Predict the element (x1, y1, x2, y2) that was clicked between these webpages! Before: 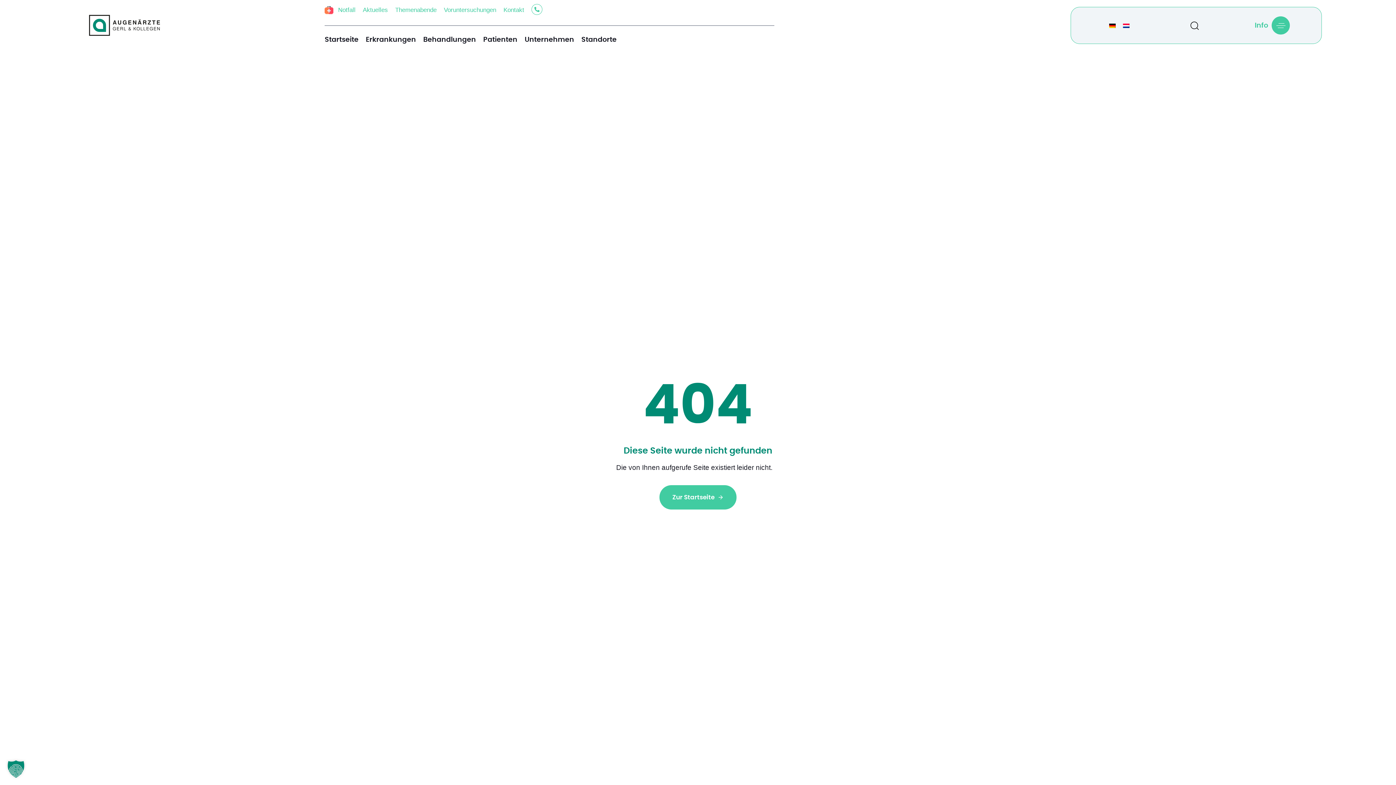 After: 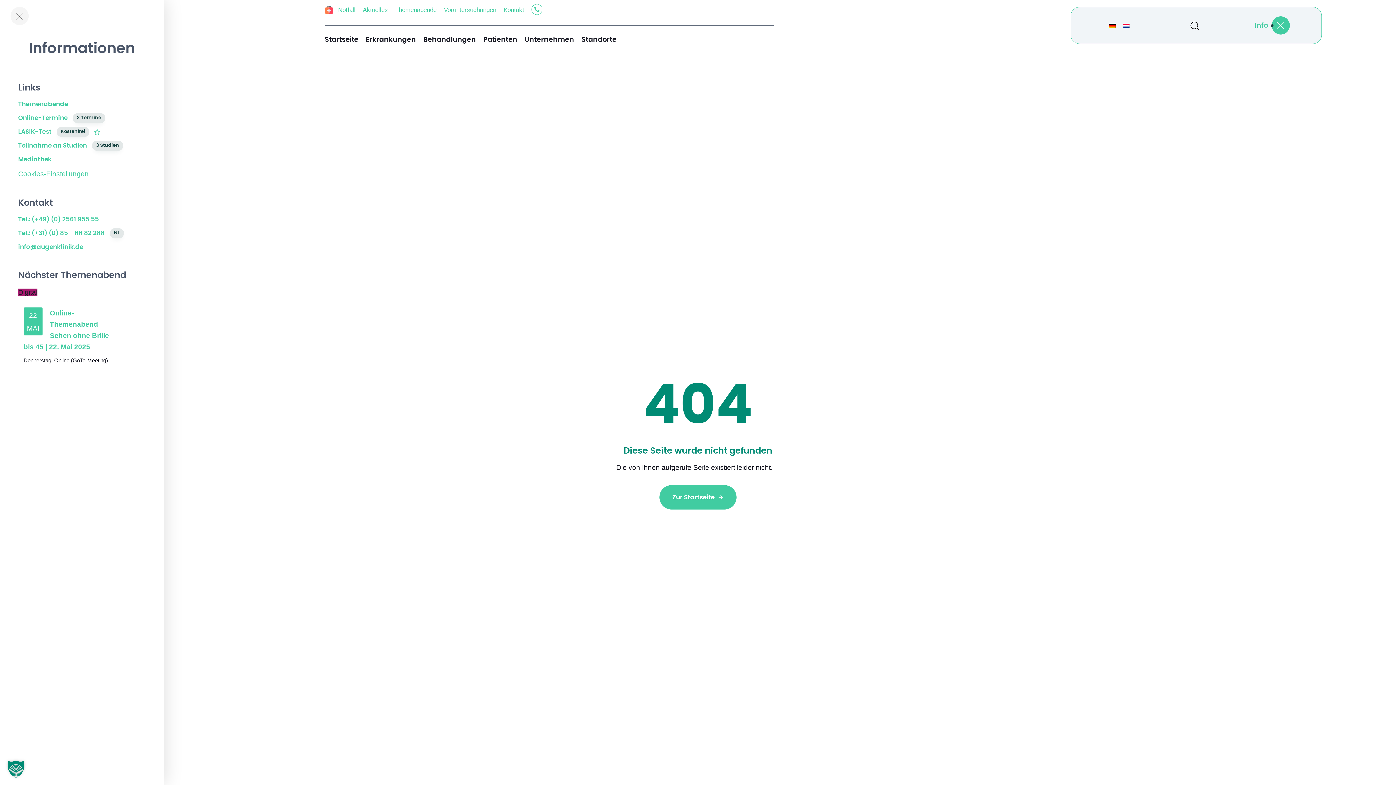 Action: bbox: (1255, 16, 1290, 34) label: Info